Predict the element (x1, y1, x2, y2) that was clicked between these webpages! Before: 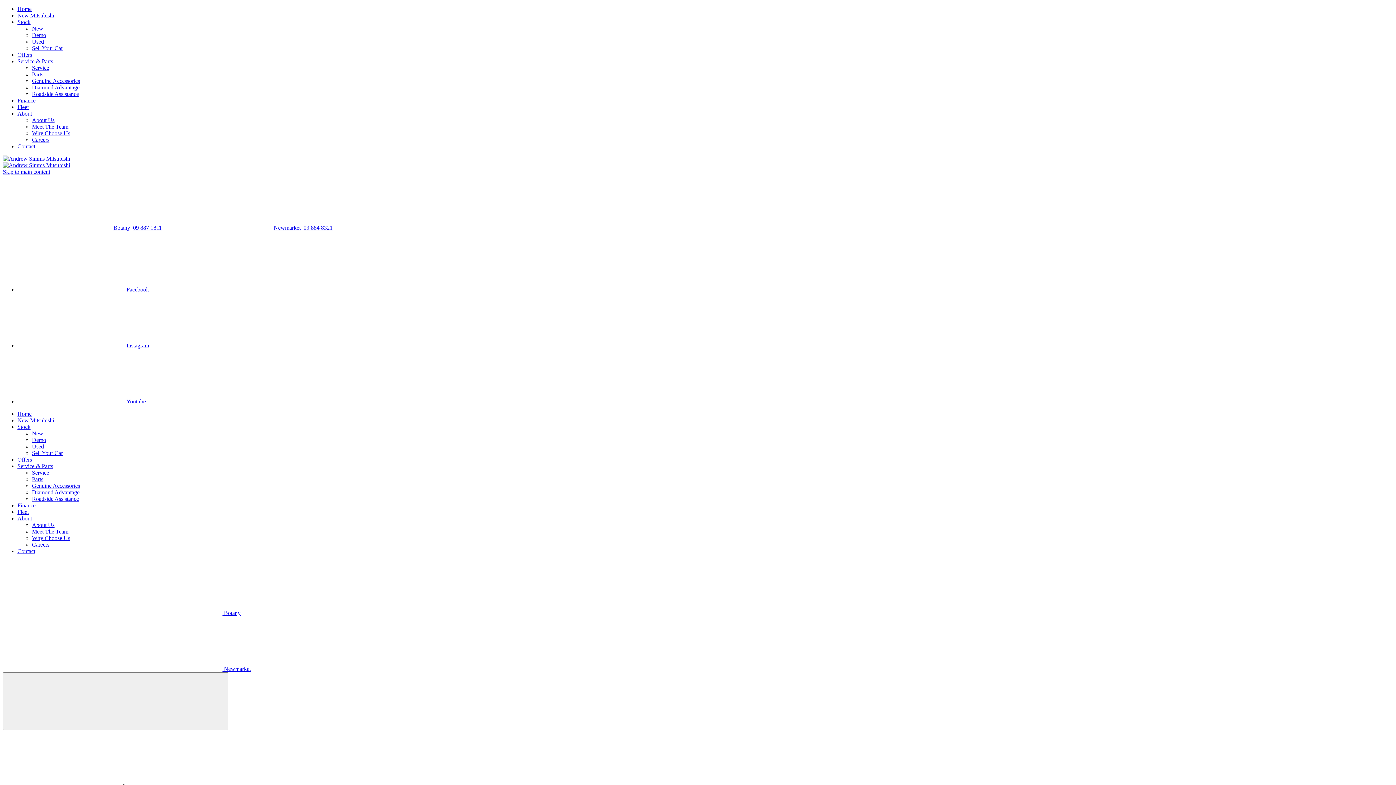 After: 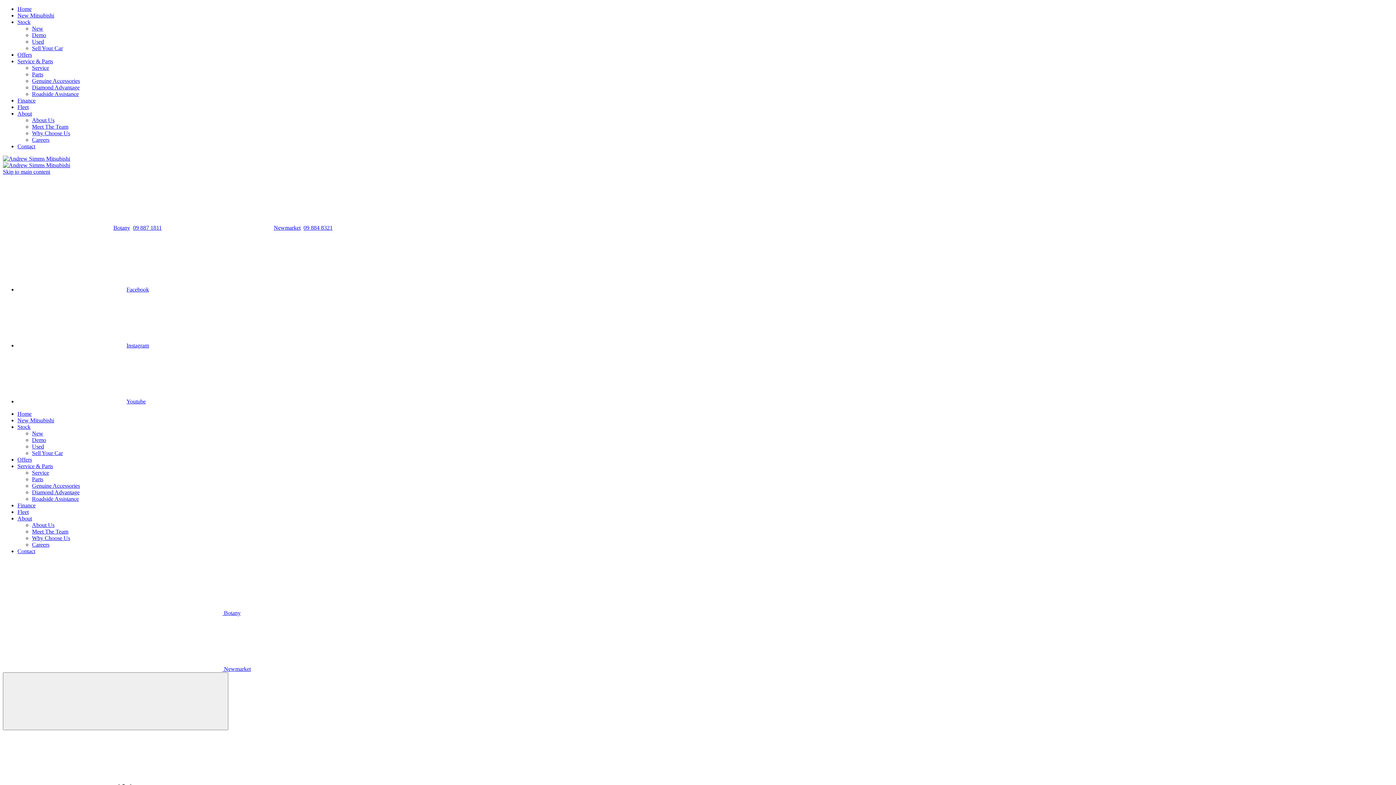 Action: bbox: (2, 162, 70, 168)